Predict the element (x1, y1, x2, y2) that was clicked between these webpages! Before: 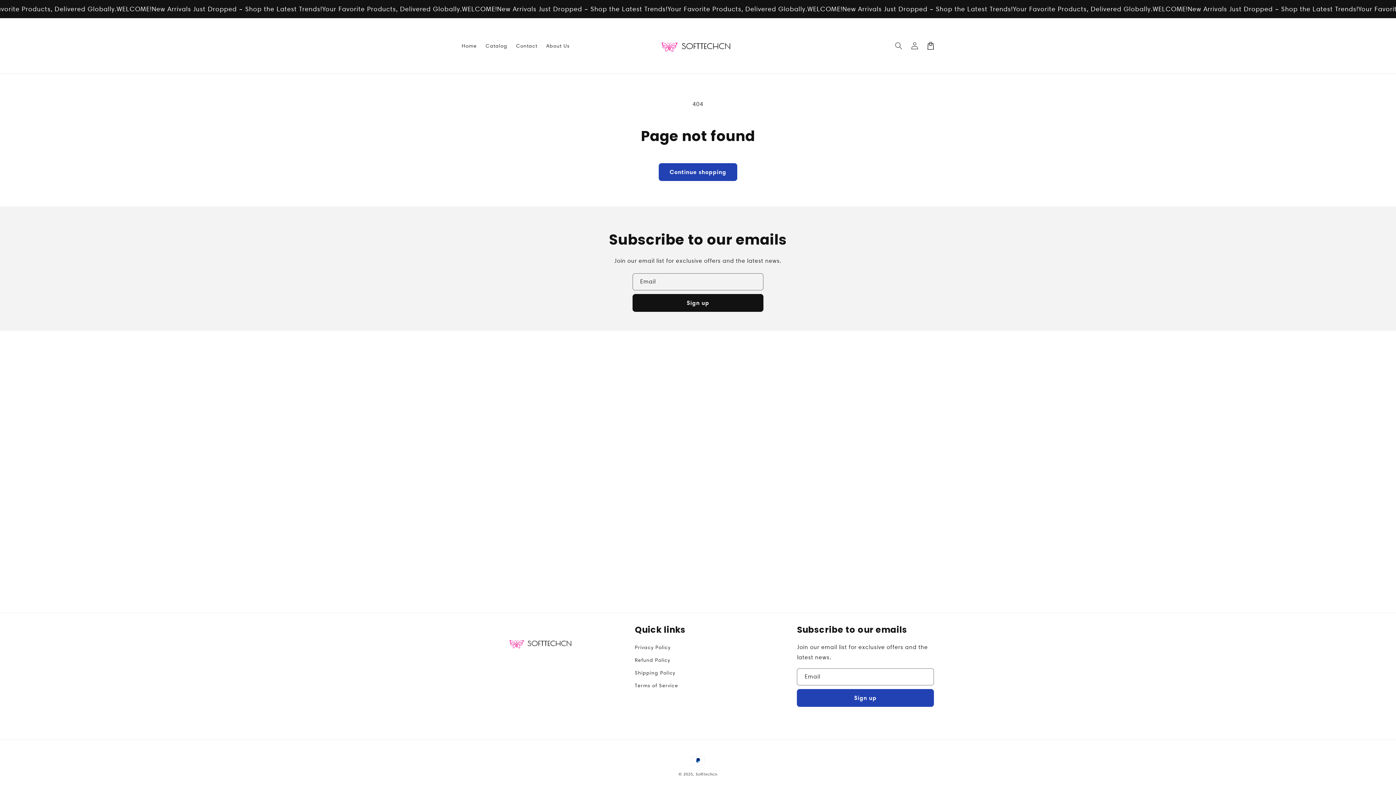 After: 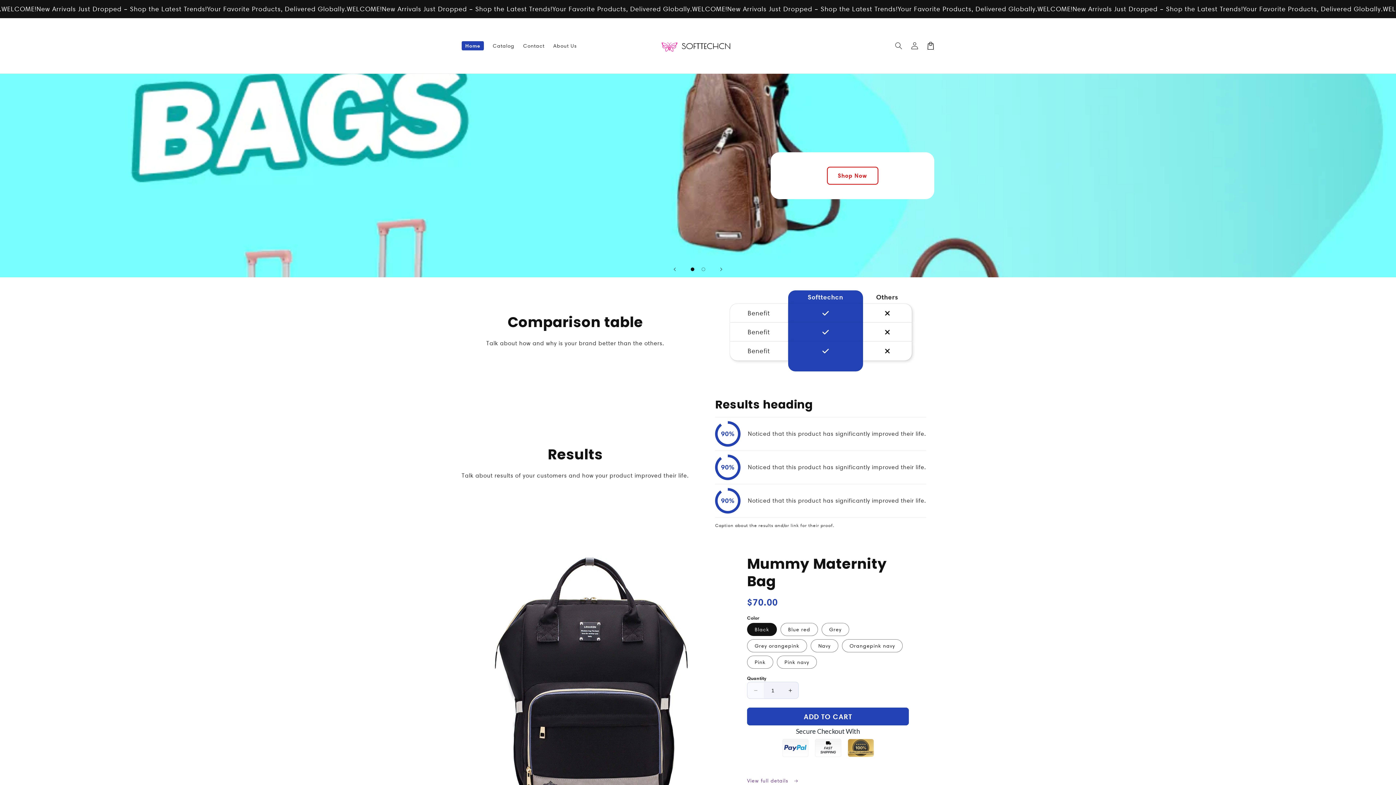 Action: bbox: (660, 25, 733, 66)